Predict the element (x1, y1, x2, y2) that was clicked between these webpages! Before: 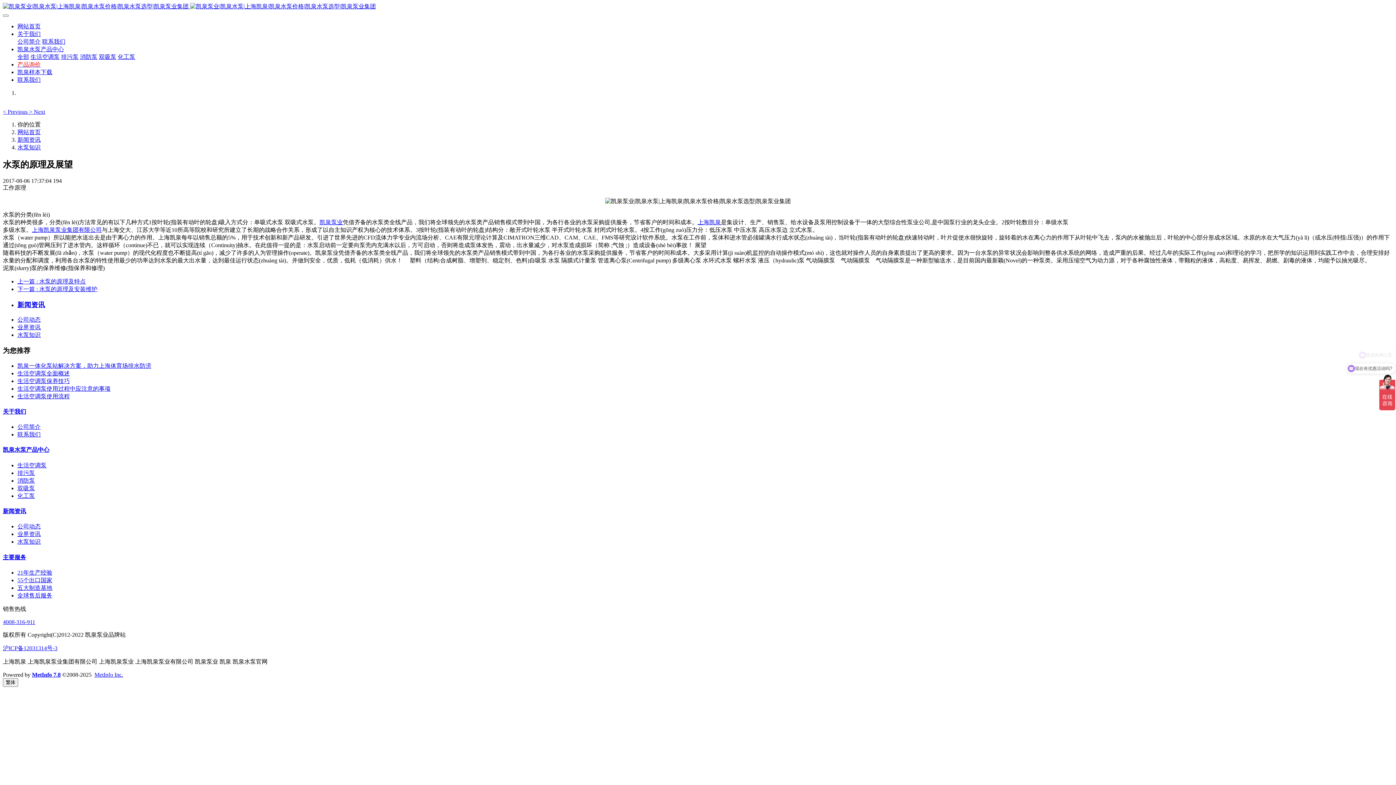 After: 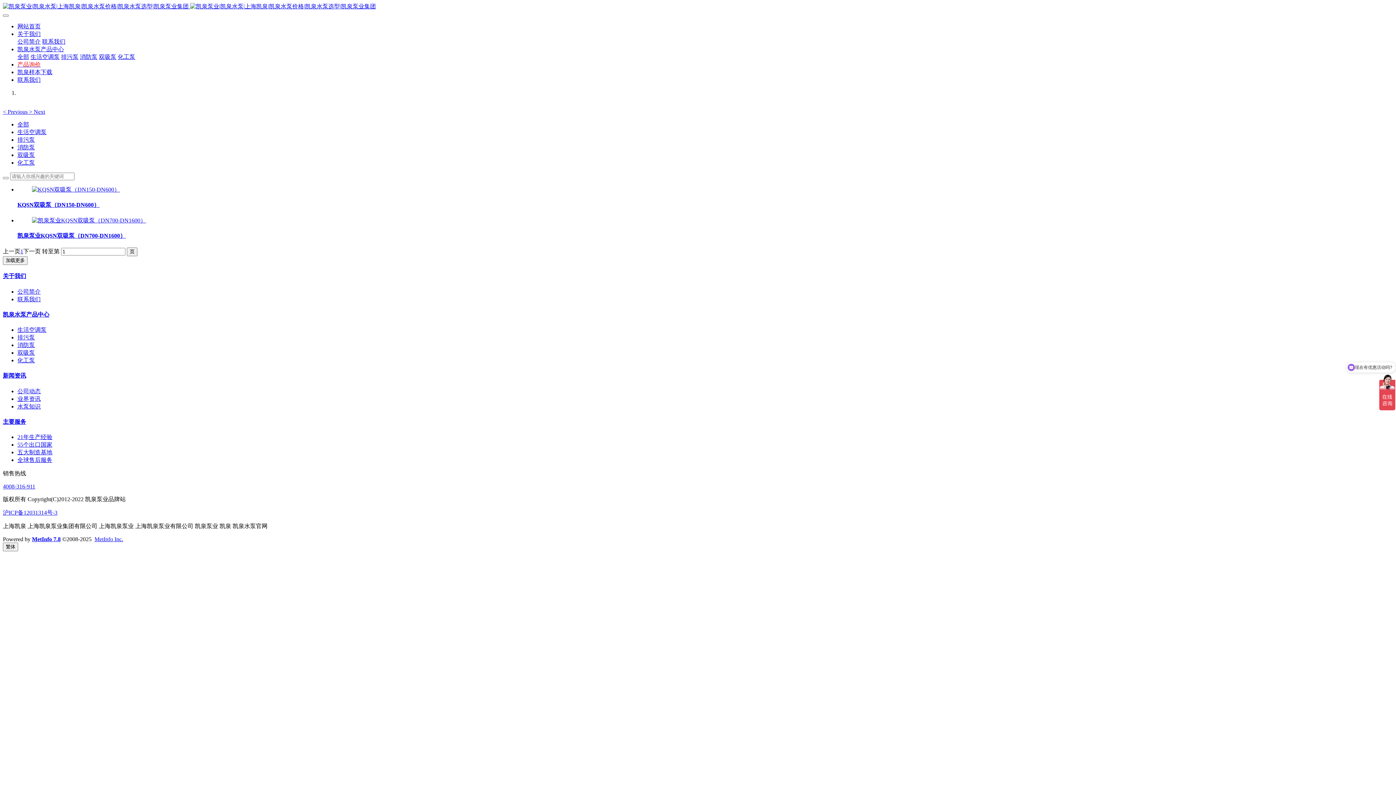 Action: label: 双吸泵 bbox: (17, 485, 34, 491)